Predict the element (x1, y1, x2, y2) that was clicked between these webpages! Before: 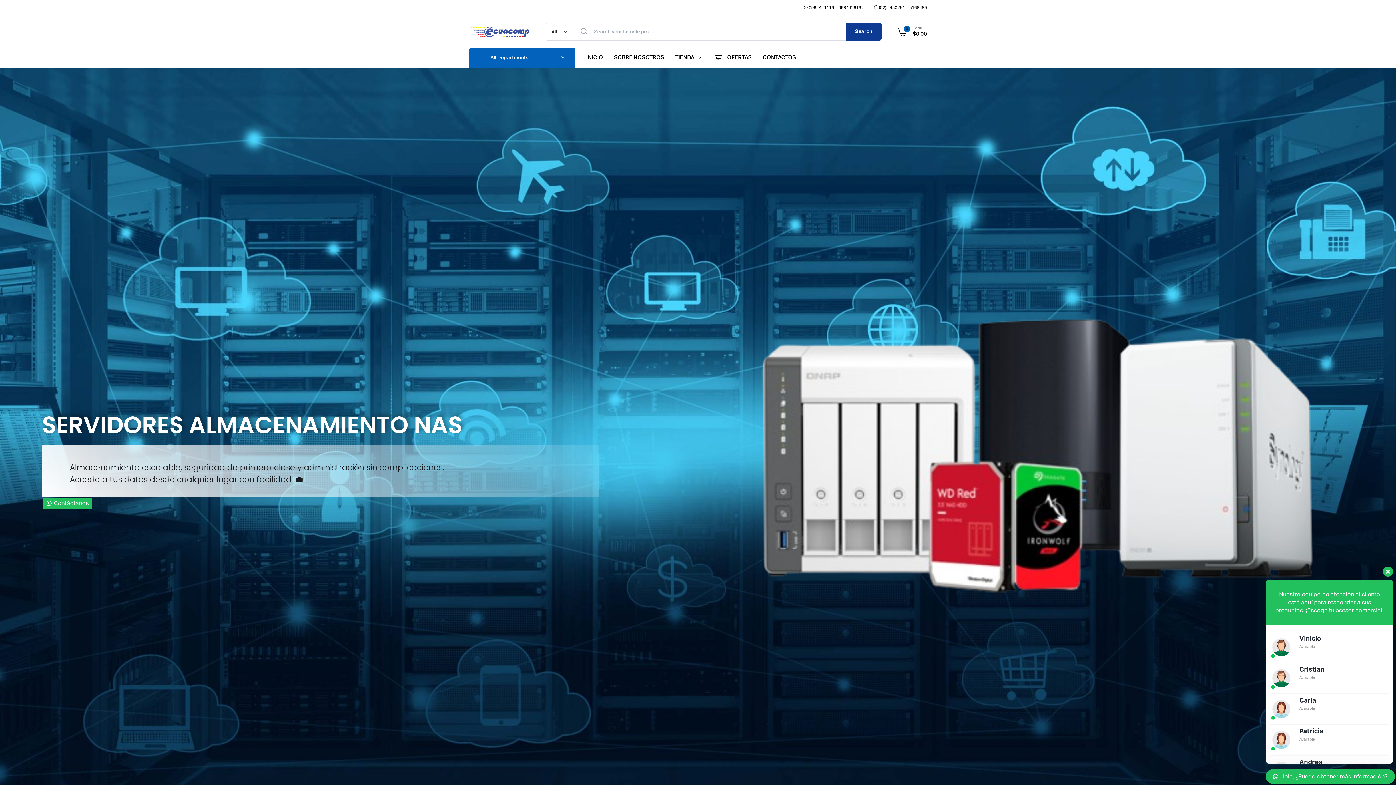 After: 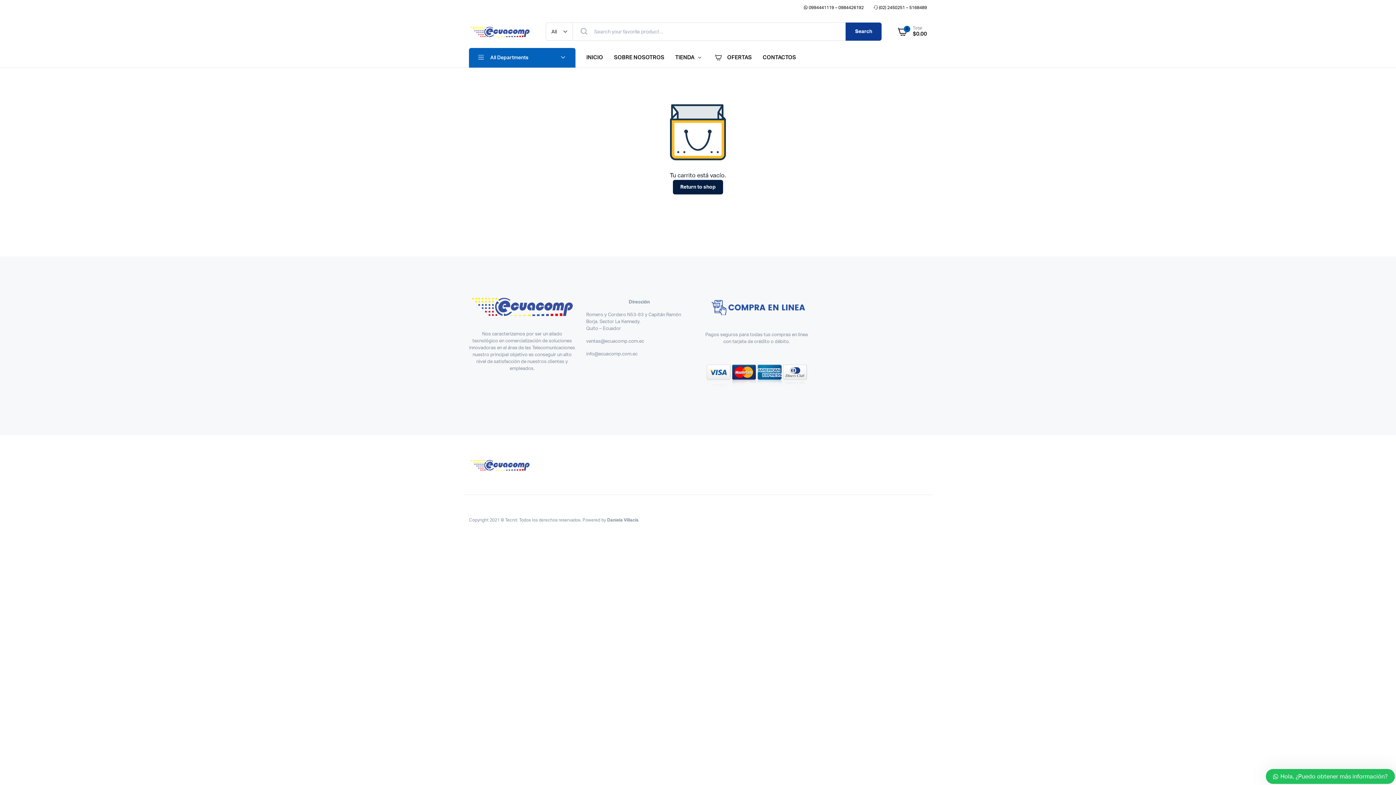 Action: label: 0
Total
$0.00 bbox: (896, 25, 927, 38)